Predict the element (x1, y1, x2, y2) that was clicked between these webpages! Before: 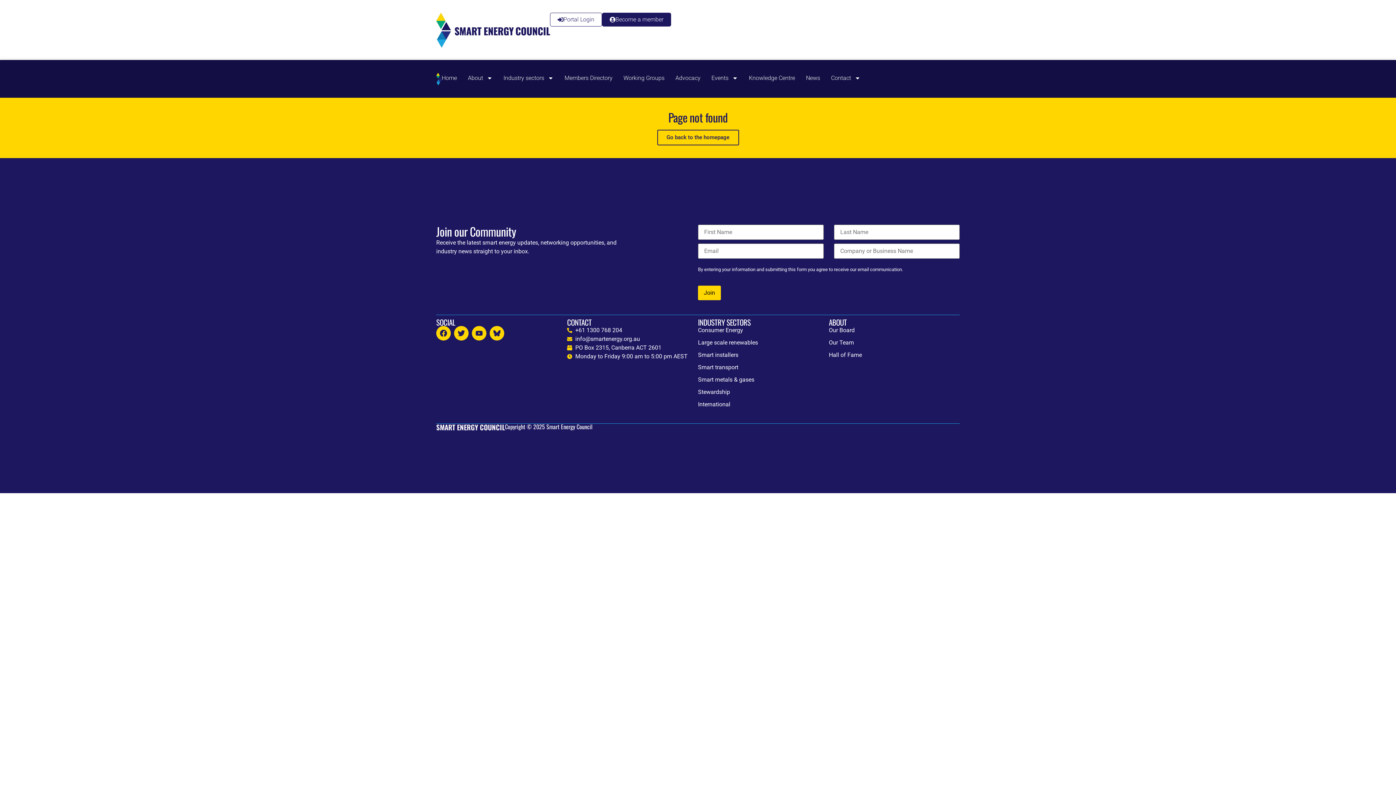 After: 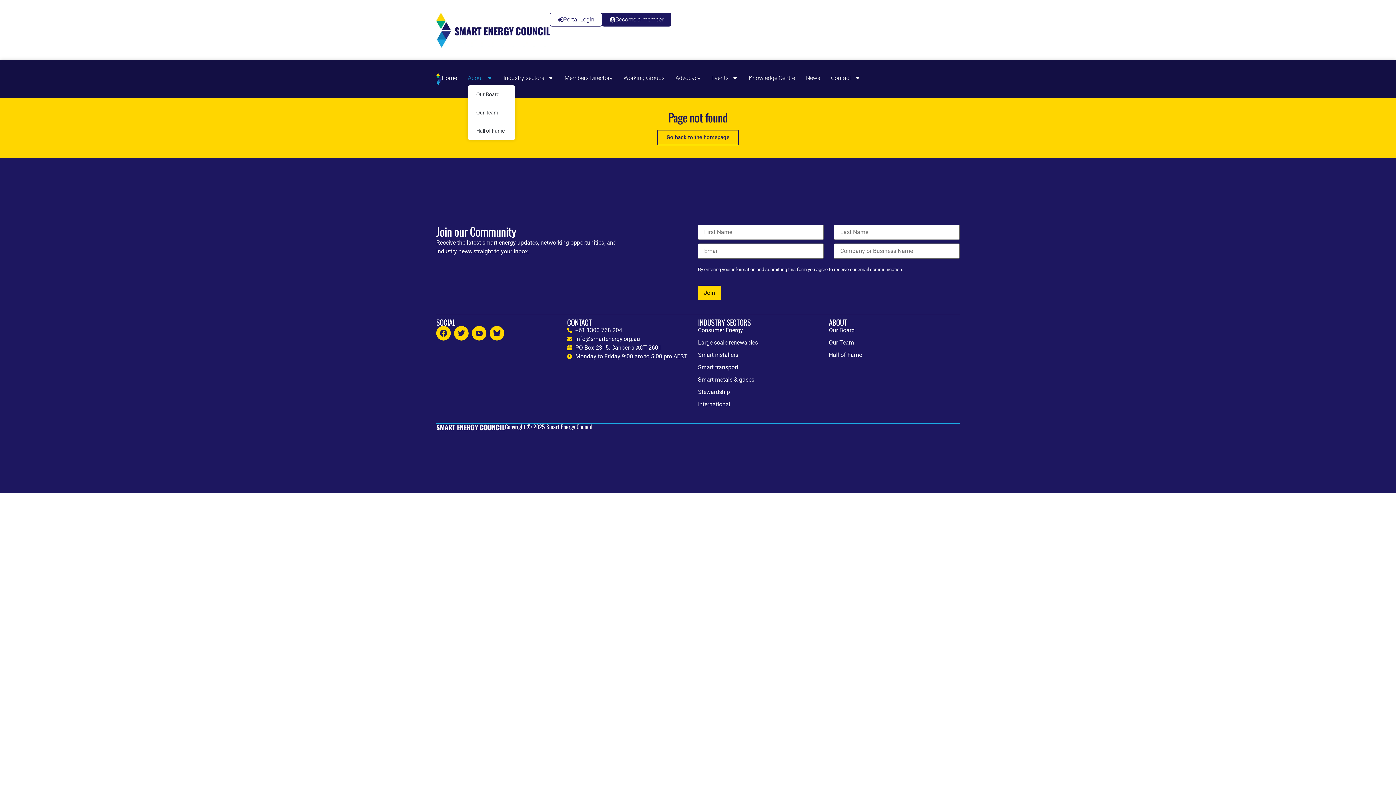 Action: label: About bbox: (468, 72, 492, 83)